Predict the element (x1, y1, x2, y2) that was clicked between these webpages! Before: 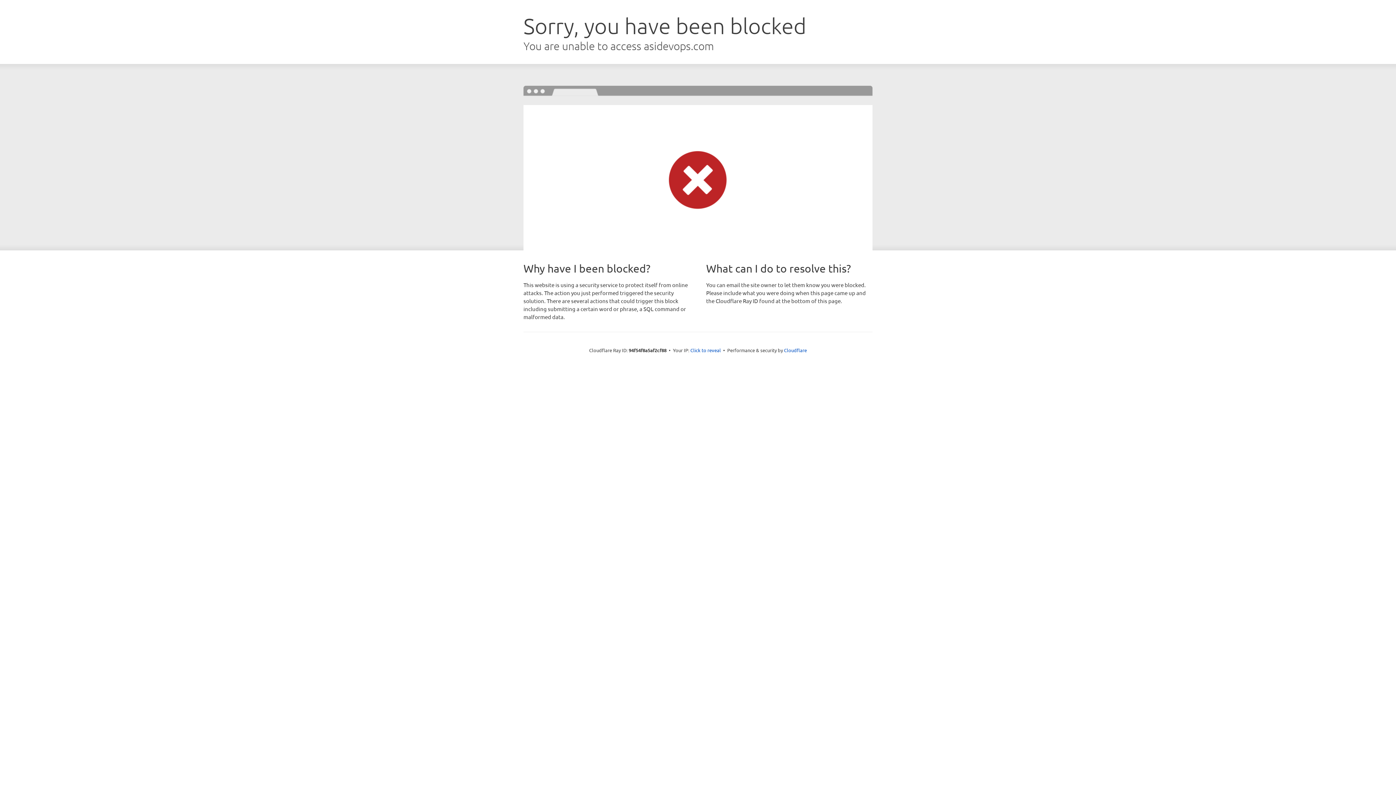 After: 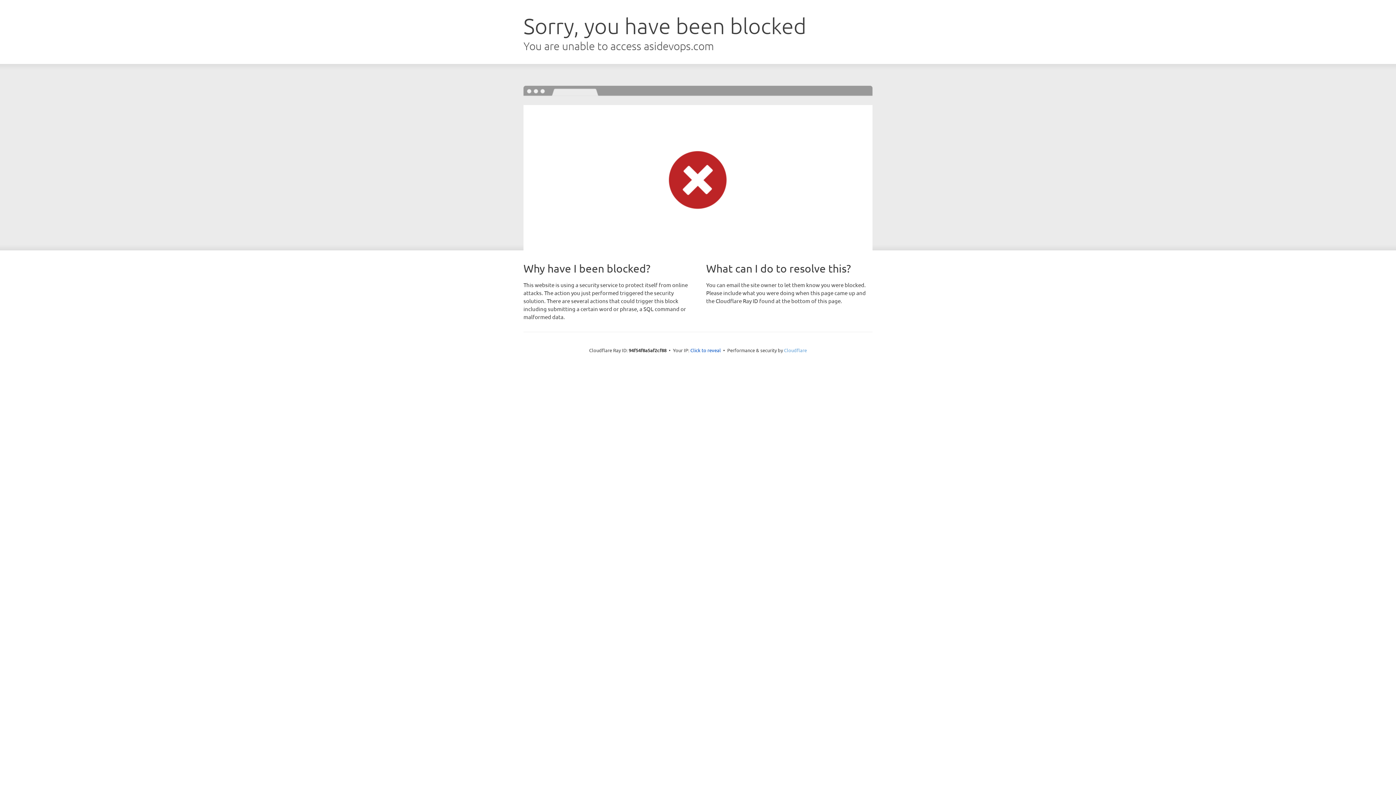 Action: label: Cloudflare bbox: (784, 347, 807, 353)